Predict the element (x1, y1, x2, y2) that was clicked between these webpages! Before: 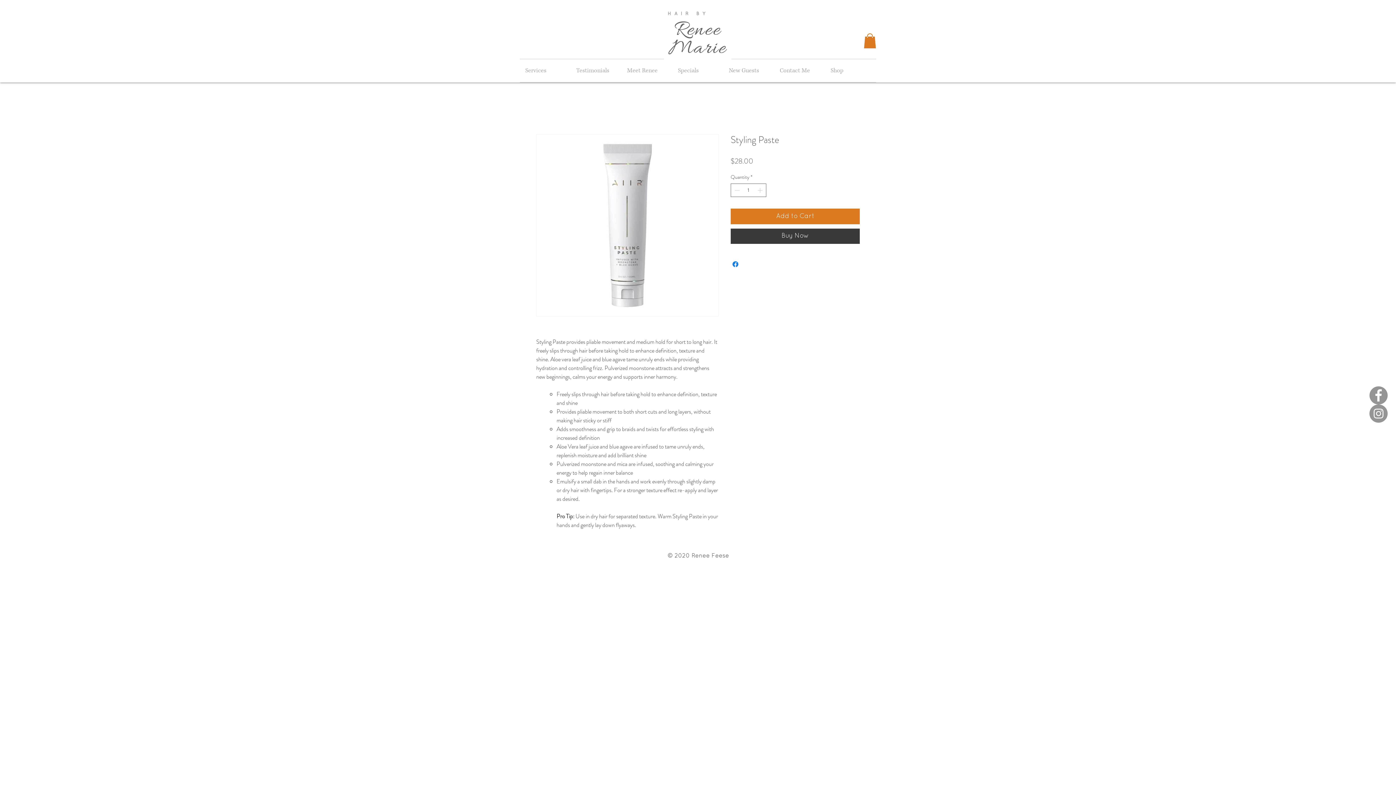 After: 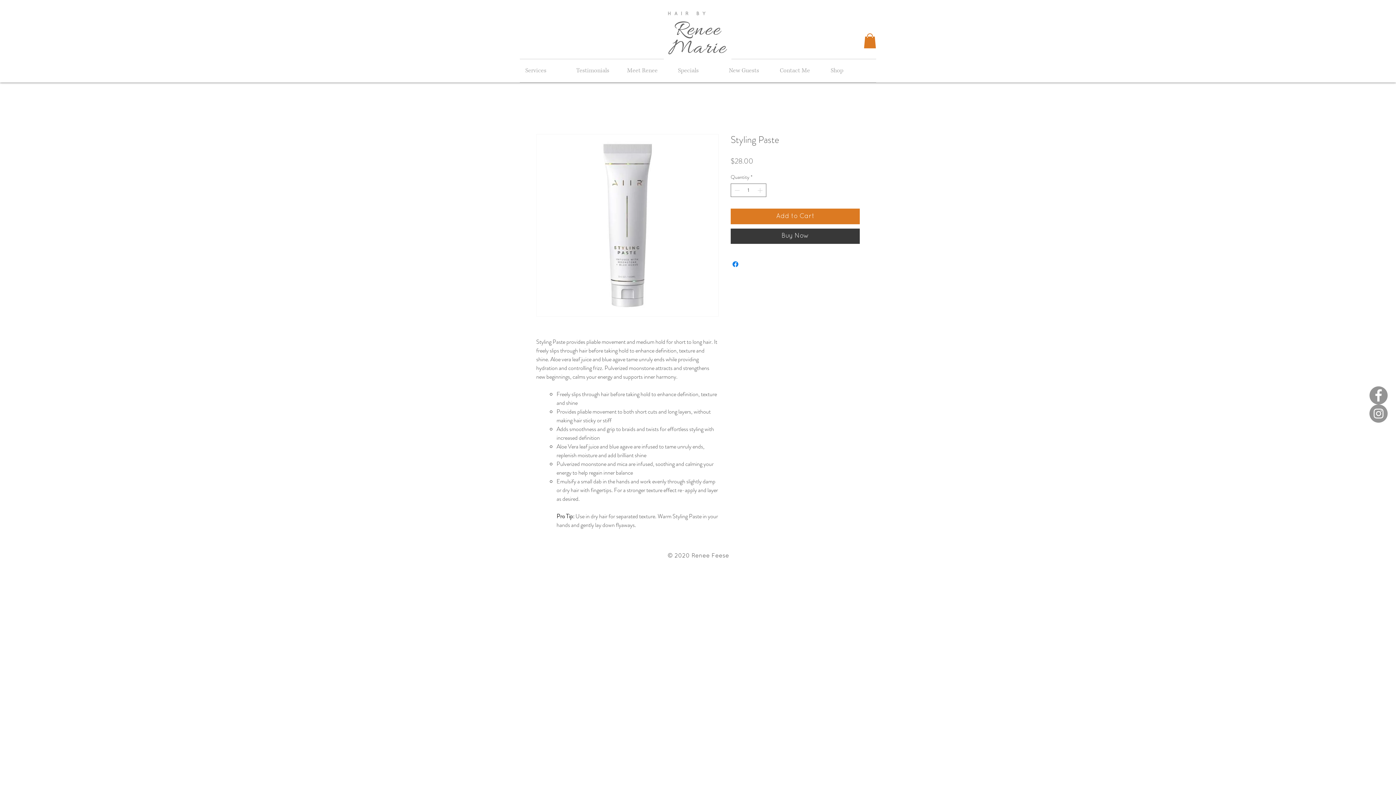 Action: bbox: (1369, 404, 1388, 422)